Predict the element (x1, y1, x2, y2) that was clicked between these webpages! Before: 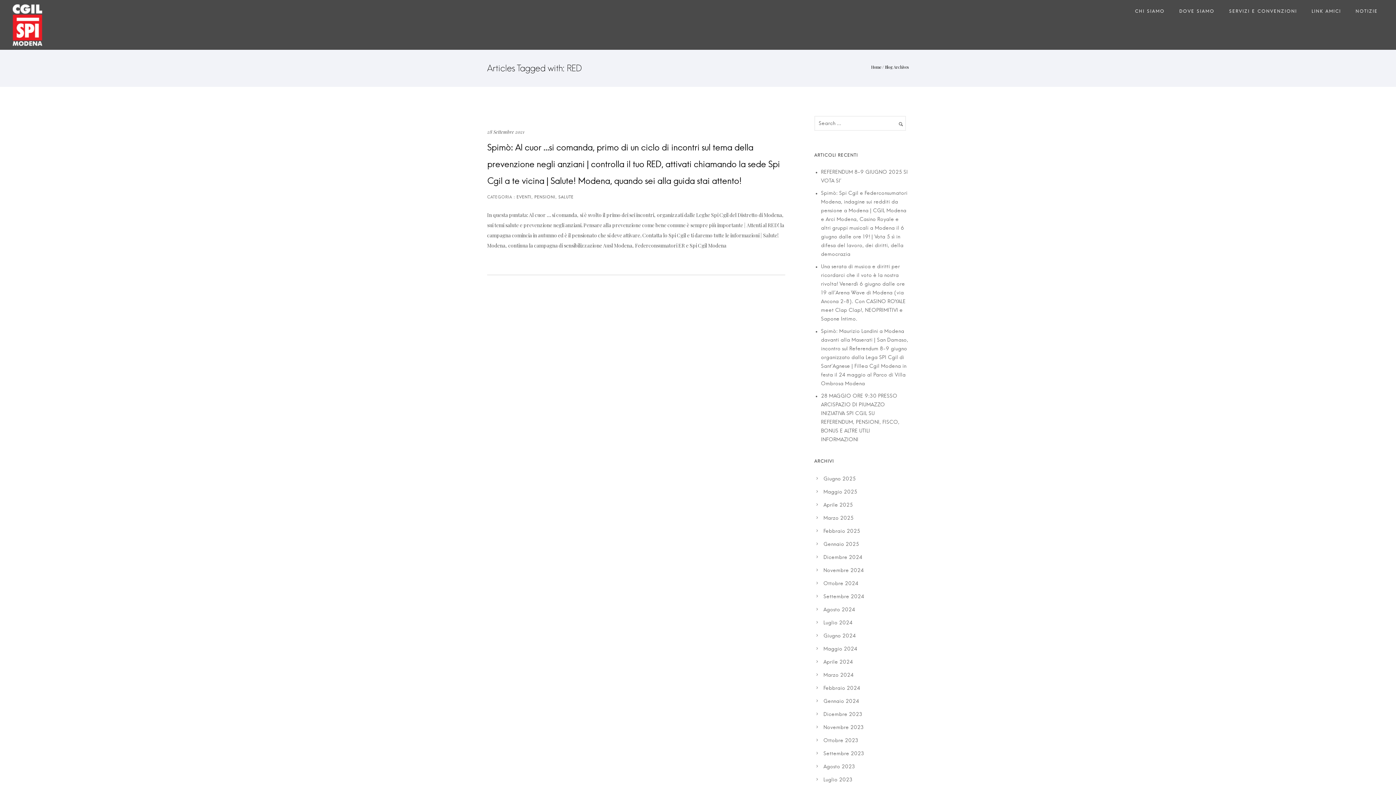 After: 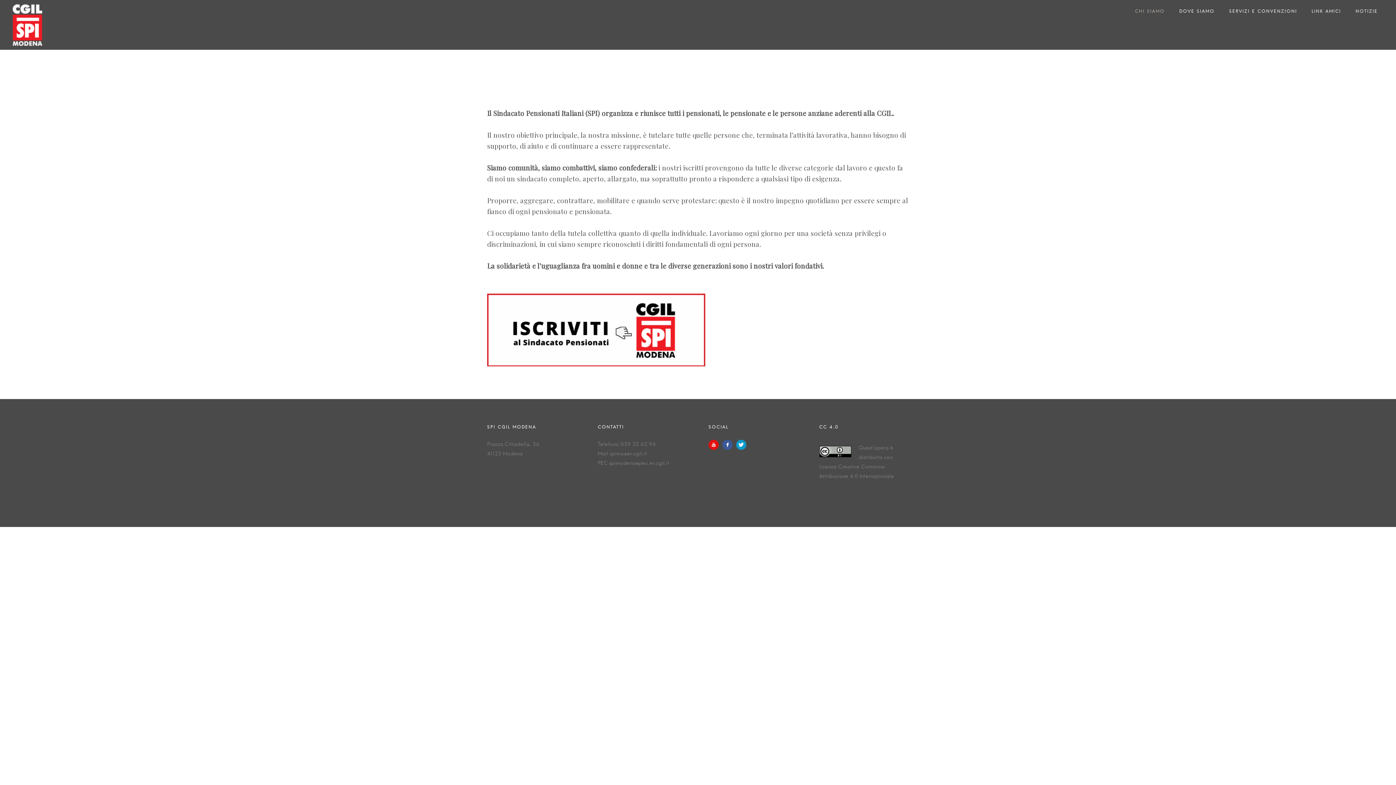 Action: bbox: (1128, 12, 1172, 13) label: CHI SIAMO